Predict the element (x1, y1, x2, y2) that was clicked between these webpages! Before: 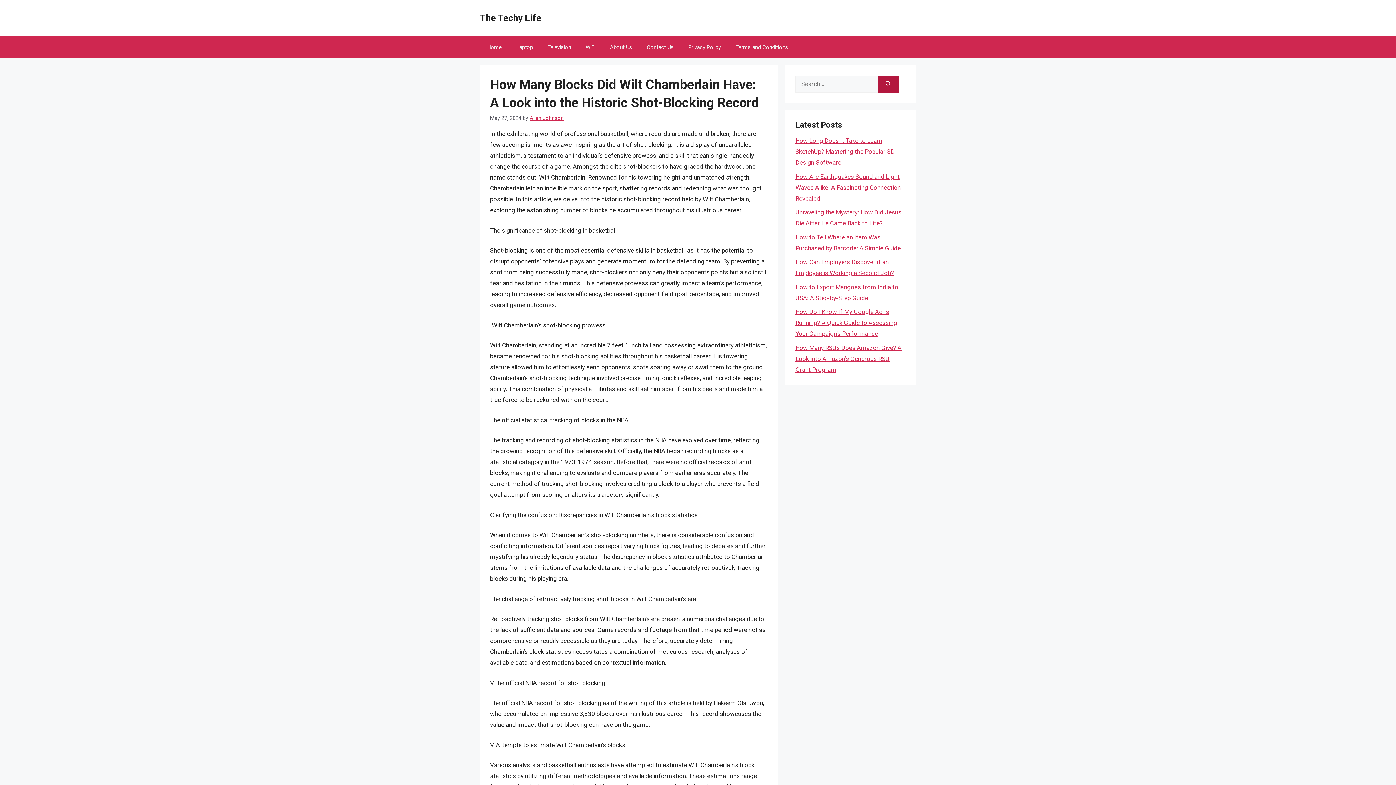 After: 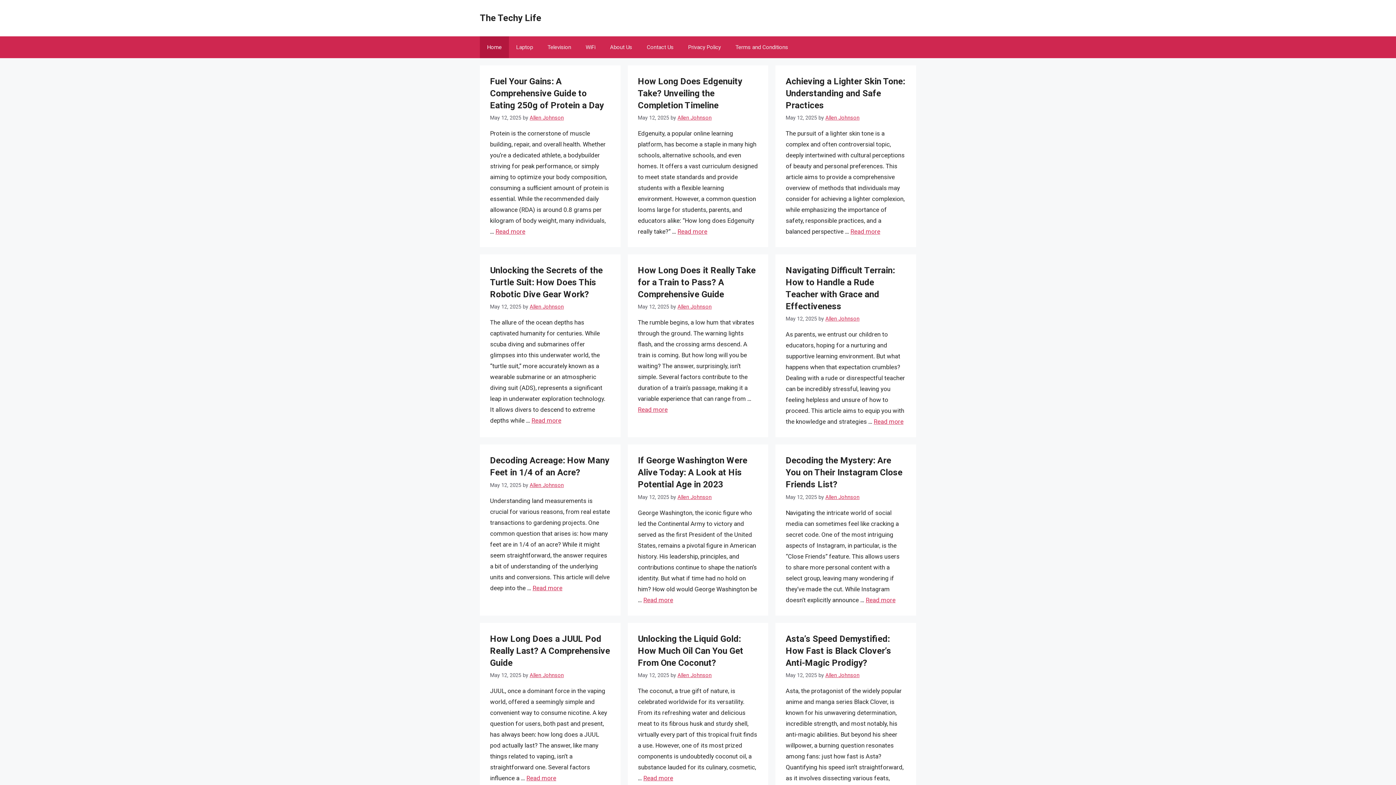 Action: bbox: (480, 12, 541, 23) label: The Techy Life